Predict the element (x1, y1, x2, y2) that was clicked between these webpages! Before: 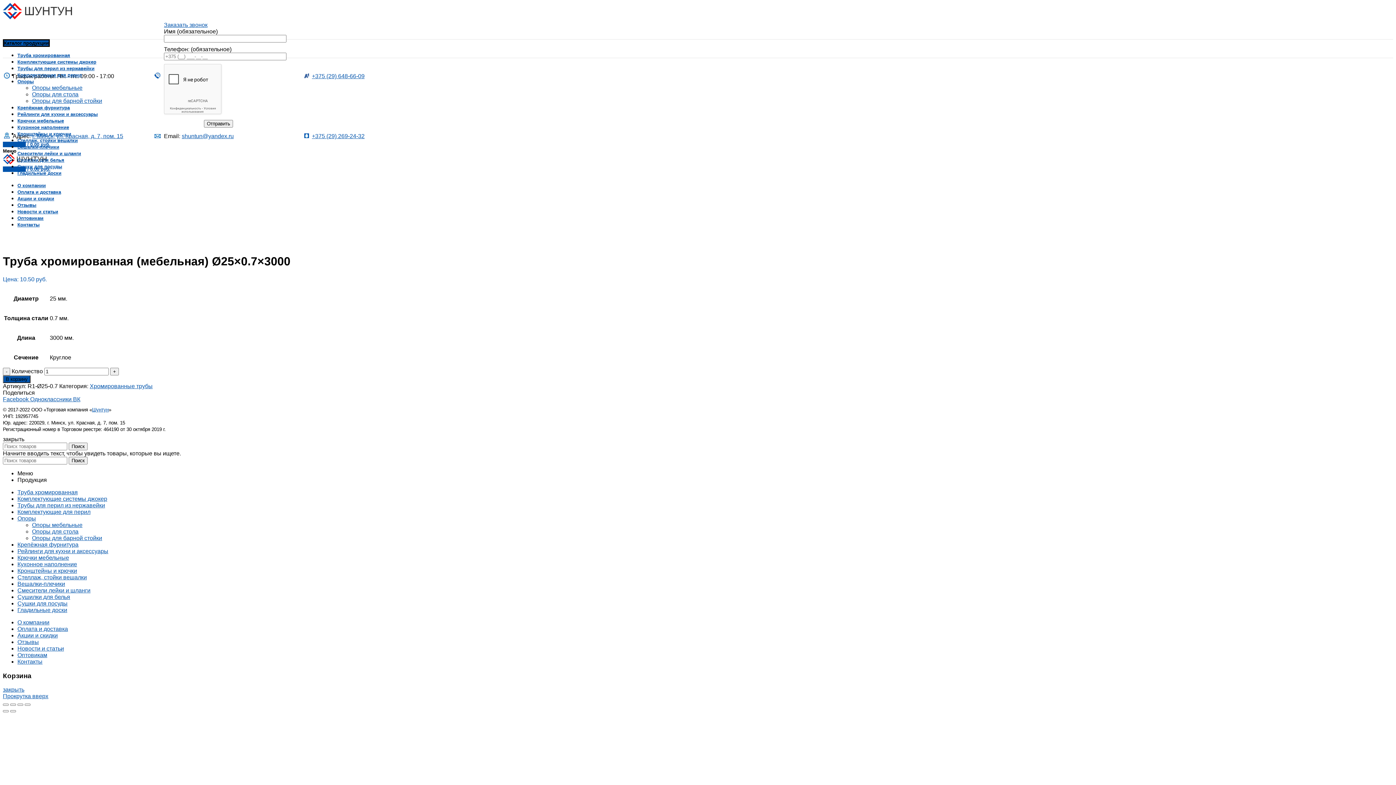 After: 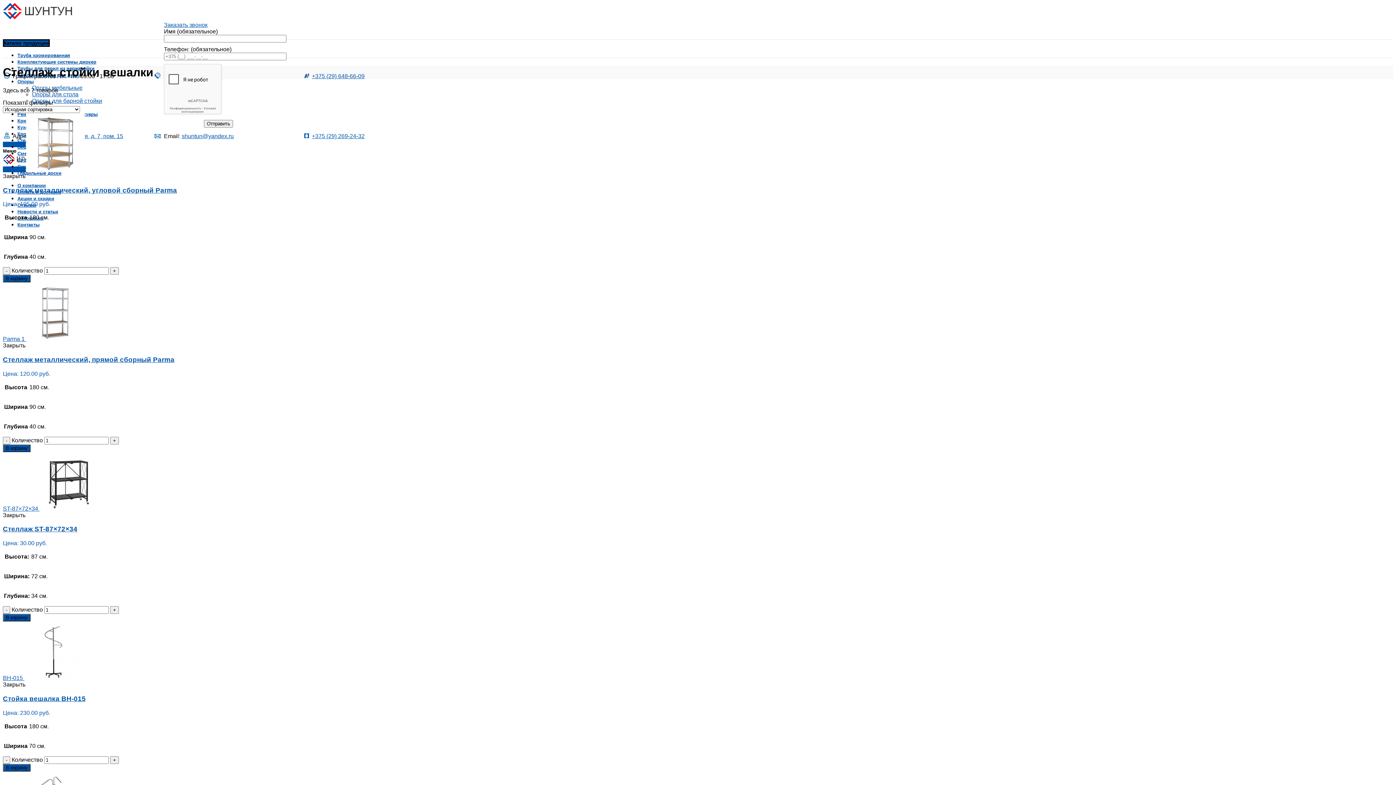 Action: label: Стеллаж, стойки вешалки bbox: (17, 574, 86, 580)